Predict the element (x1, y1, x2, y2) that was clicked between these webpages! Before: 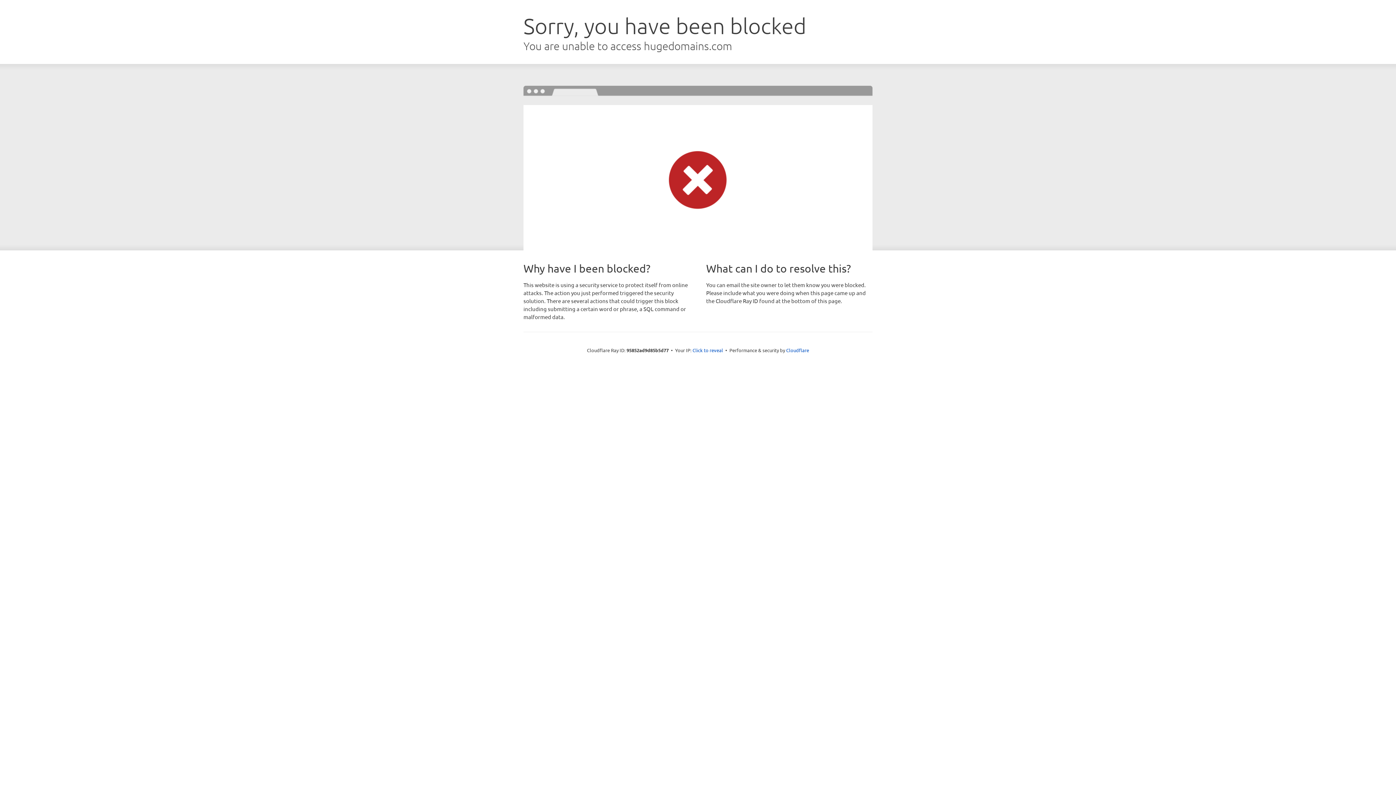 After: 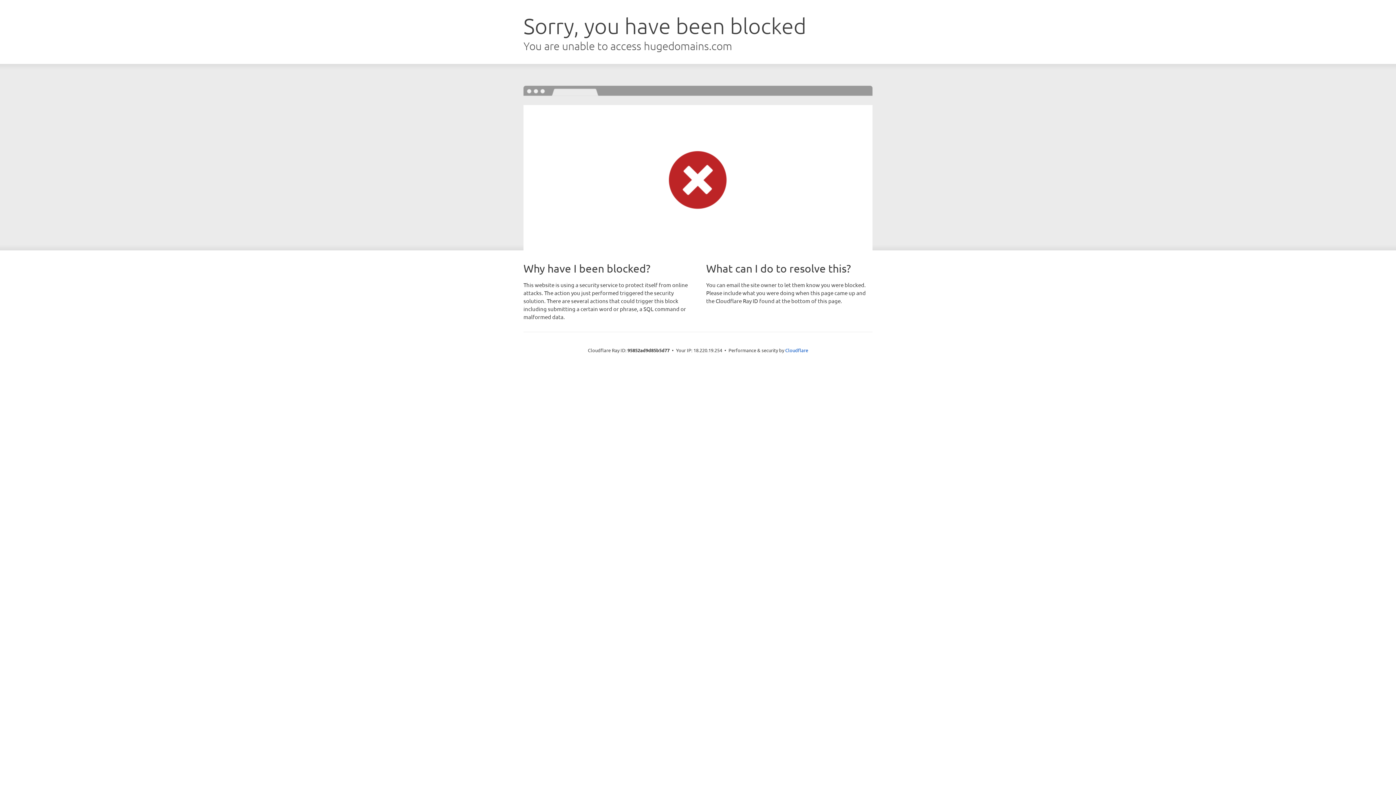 Action: bbox: (692, 346, 723, 353) label: Click to reveal